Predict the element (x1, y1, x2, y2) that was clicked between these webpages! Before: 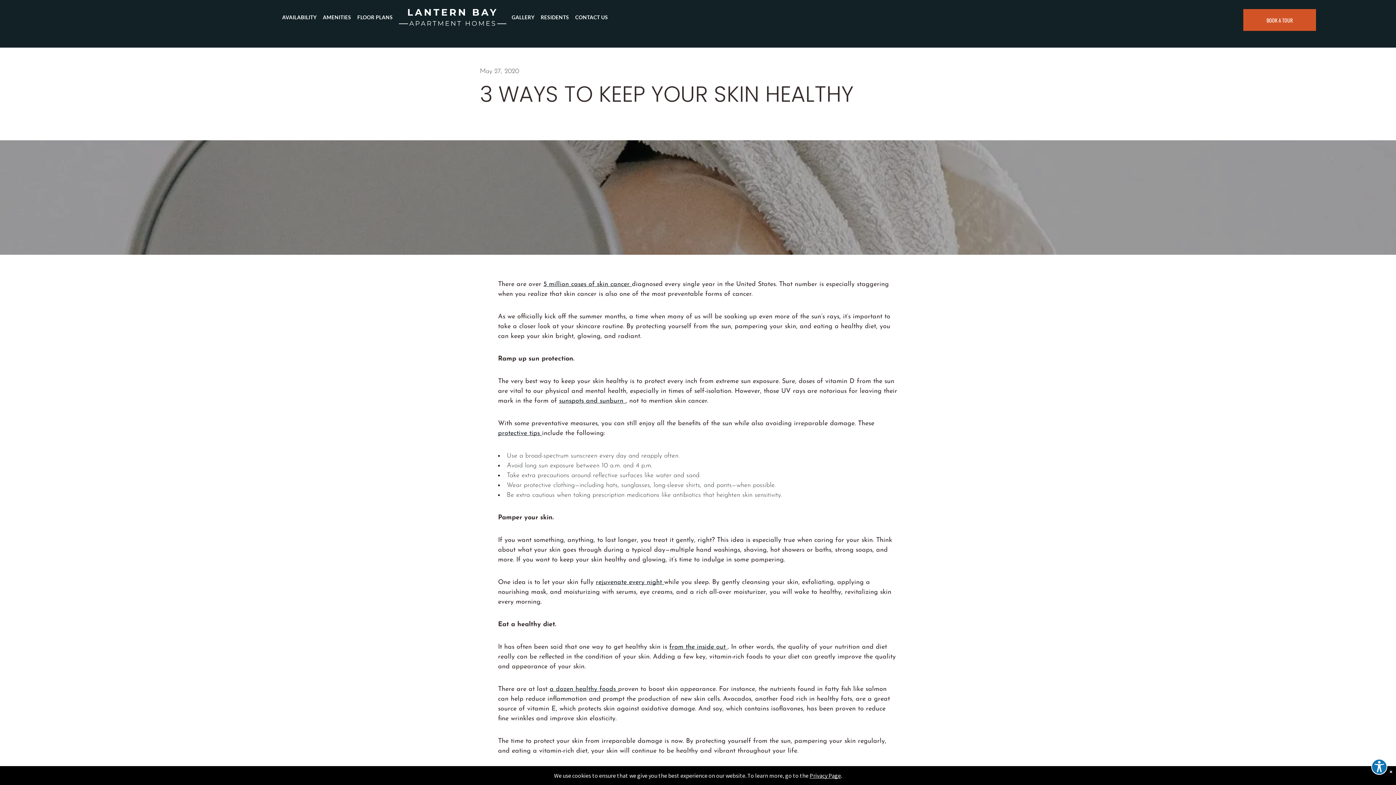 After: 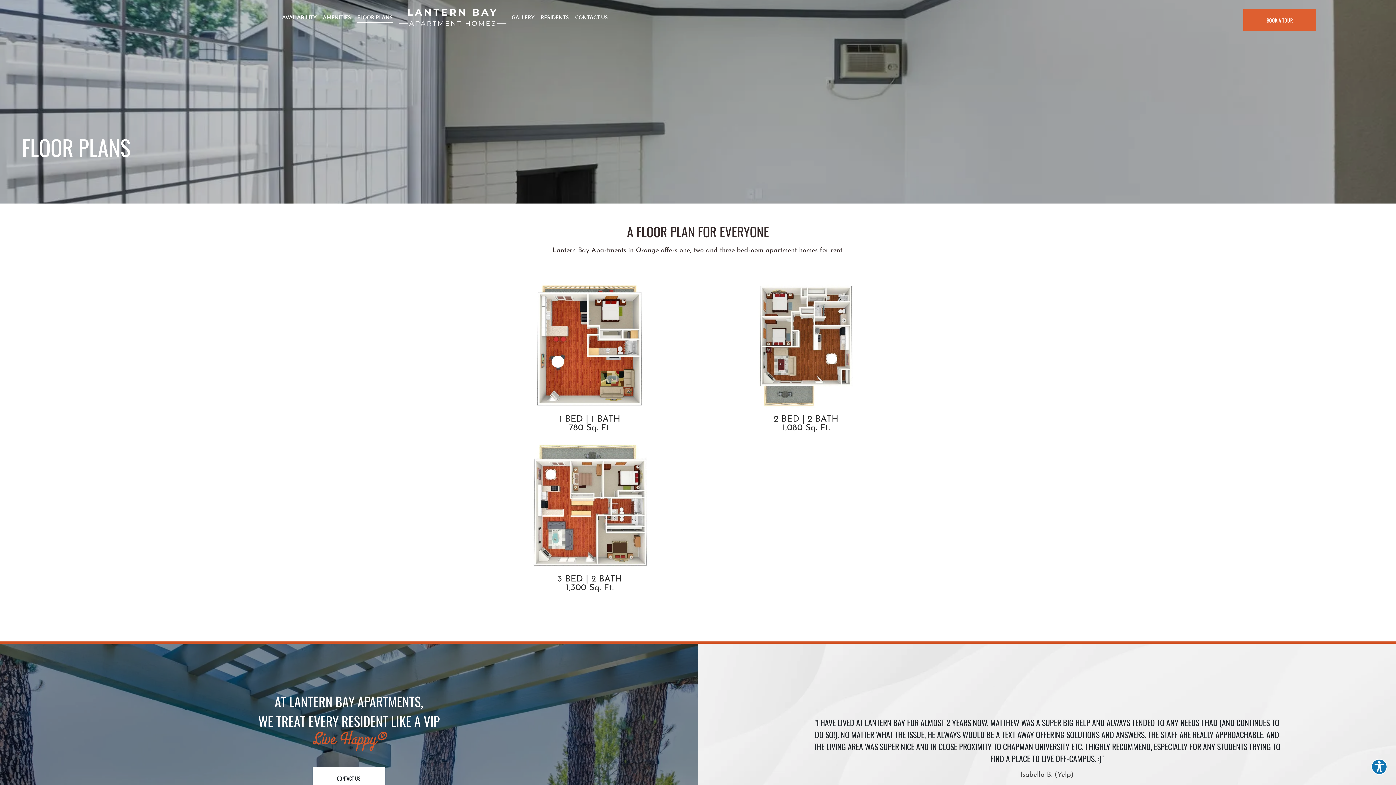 Action: bbox: (354, 11, 396, 23) label: FLOOR PLANS